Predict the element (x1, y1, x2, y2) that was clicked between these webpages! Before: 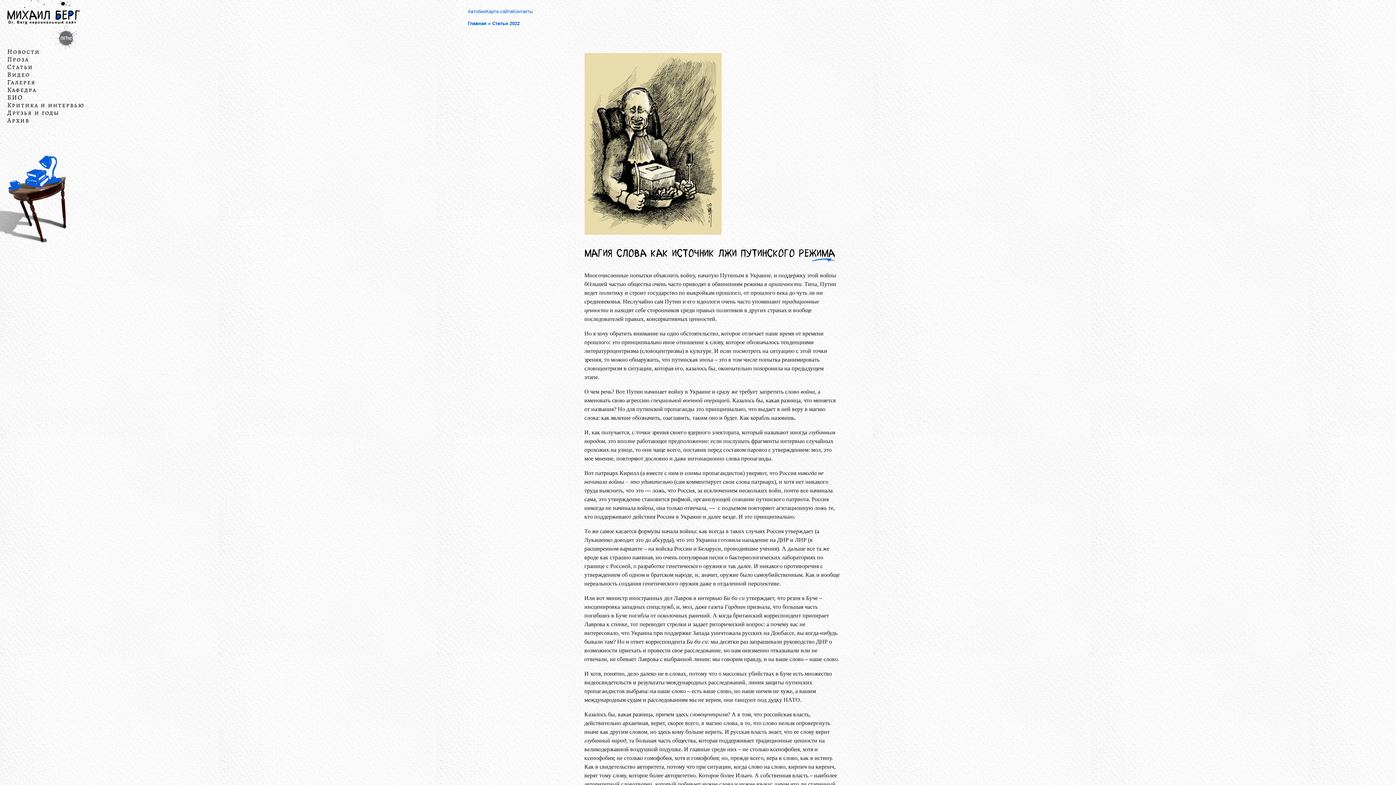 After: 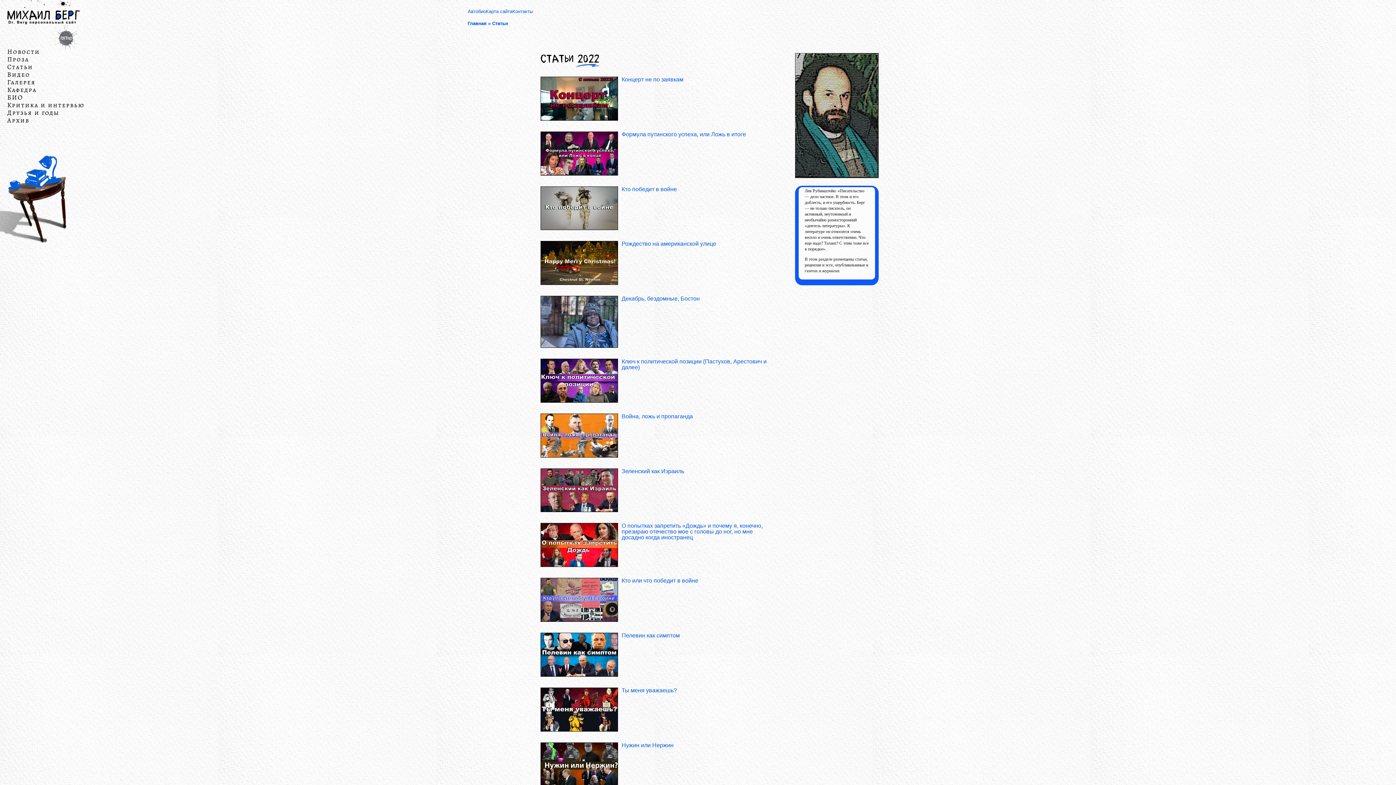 Action: label: Статьи 2022 bbox: (492, 20, 519, 26)